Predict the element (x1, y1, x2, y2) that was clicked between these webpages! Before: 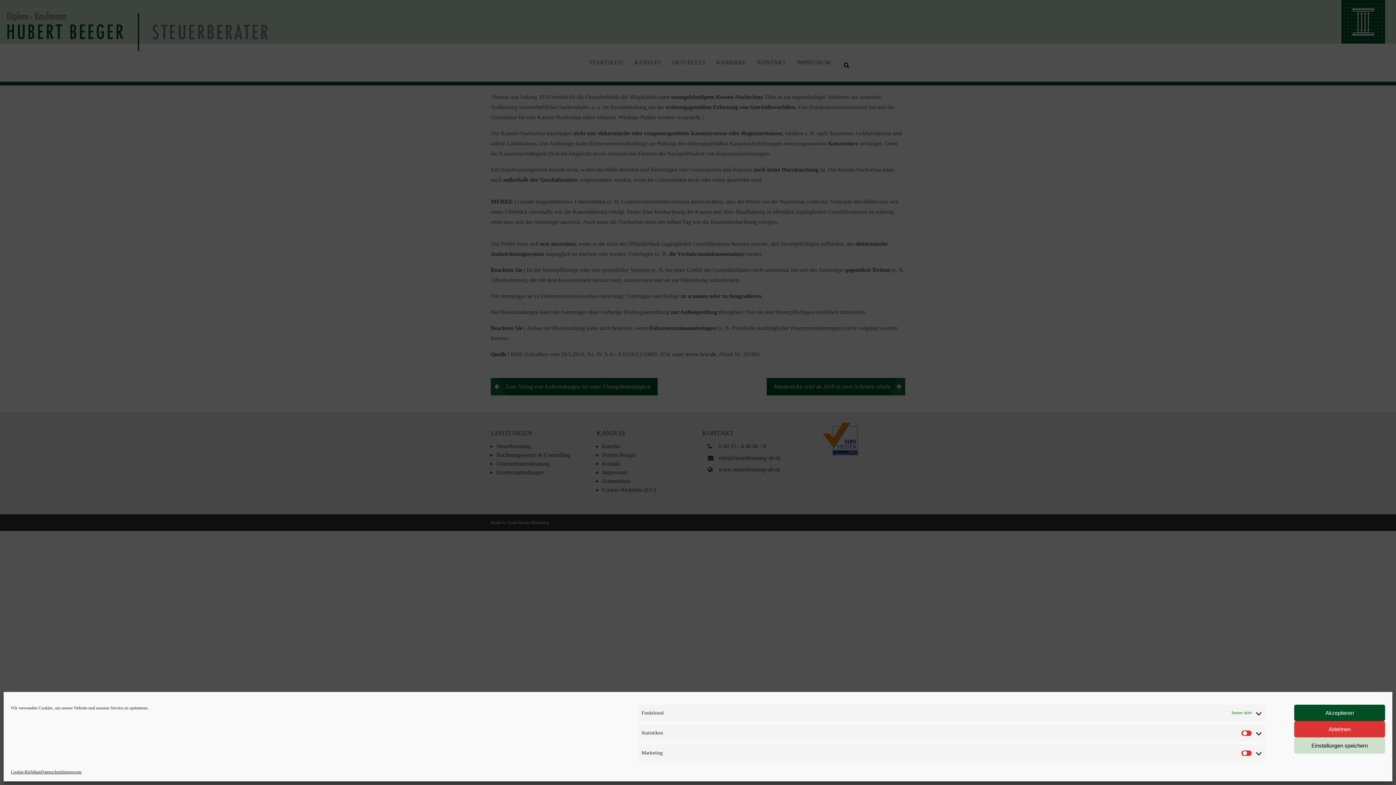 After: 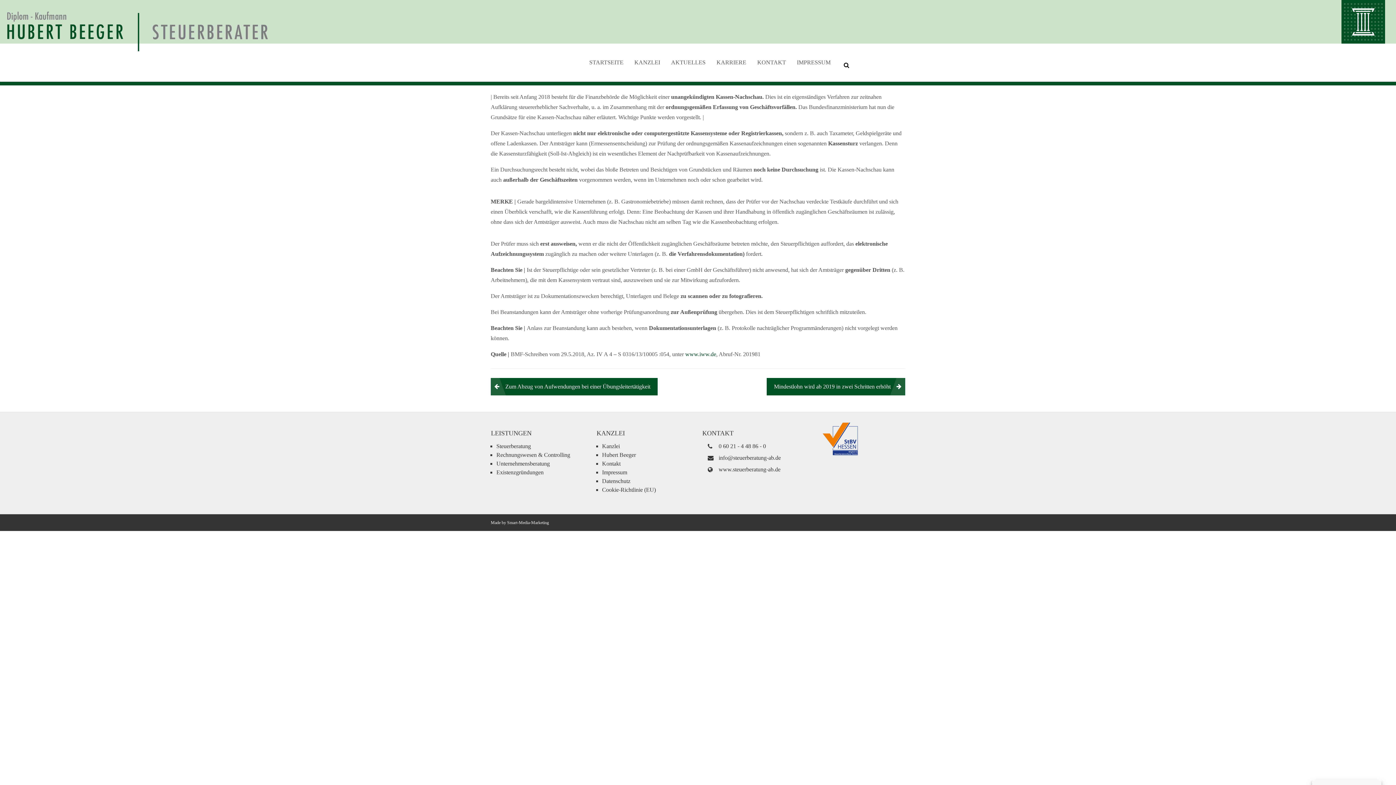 Action: bbox: (1294, 737, 1385, 754) label: Einstellungen speichern